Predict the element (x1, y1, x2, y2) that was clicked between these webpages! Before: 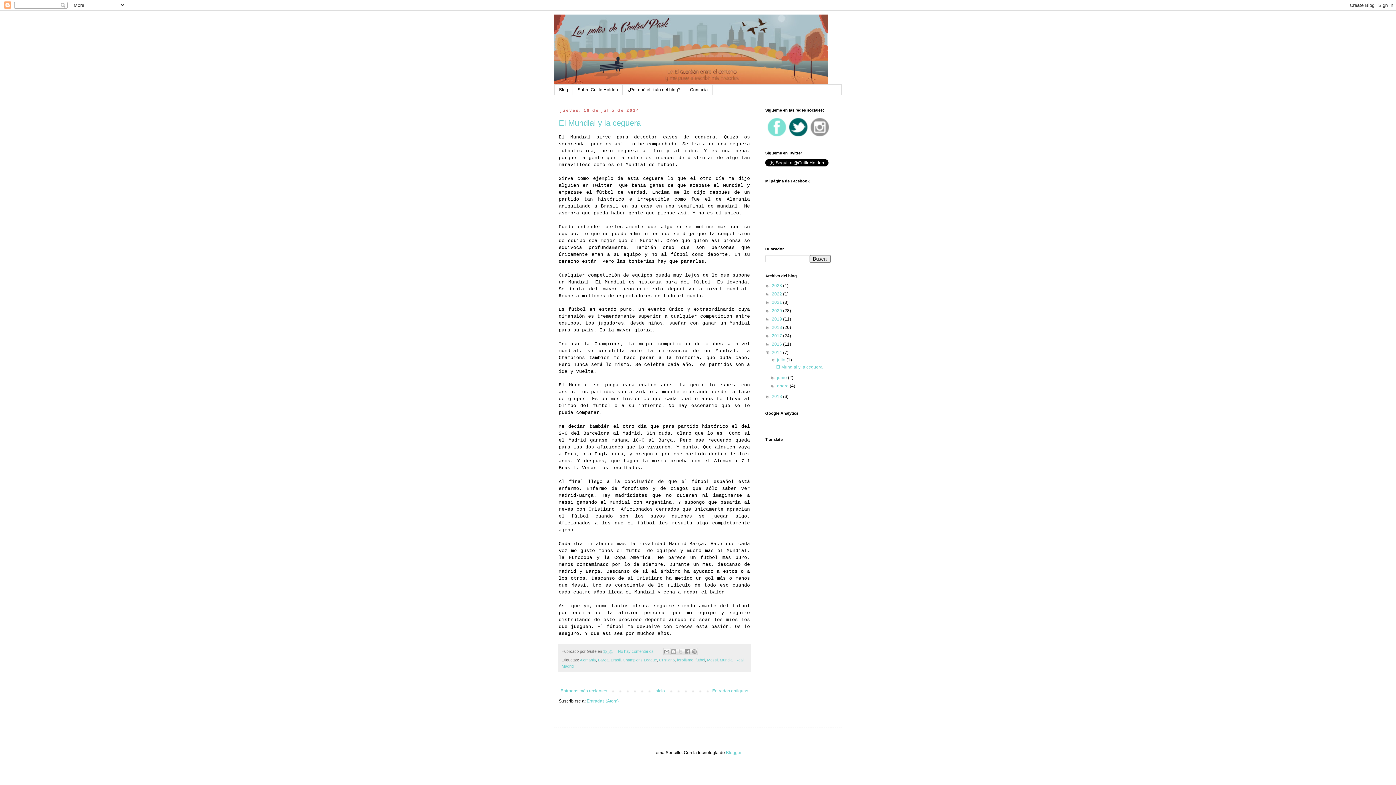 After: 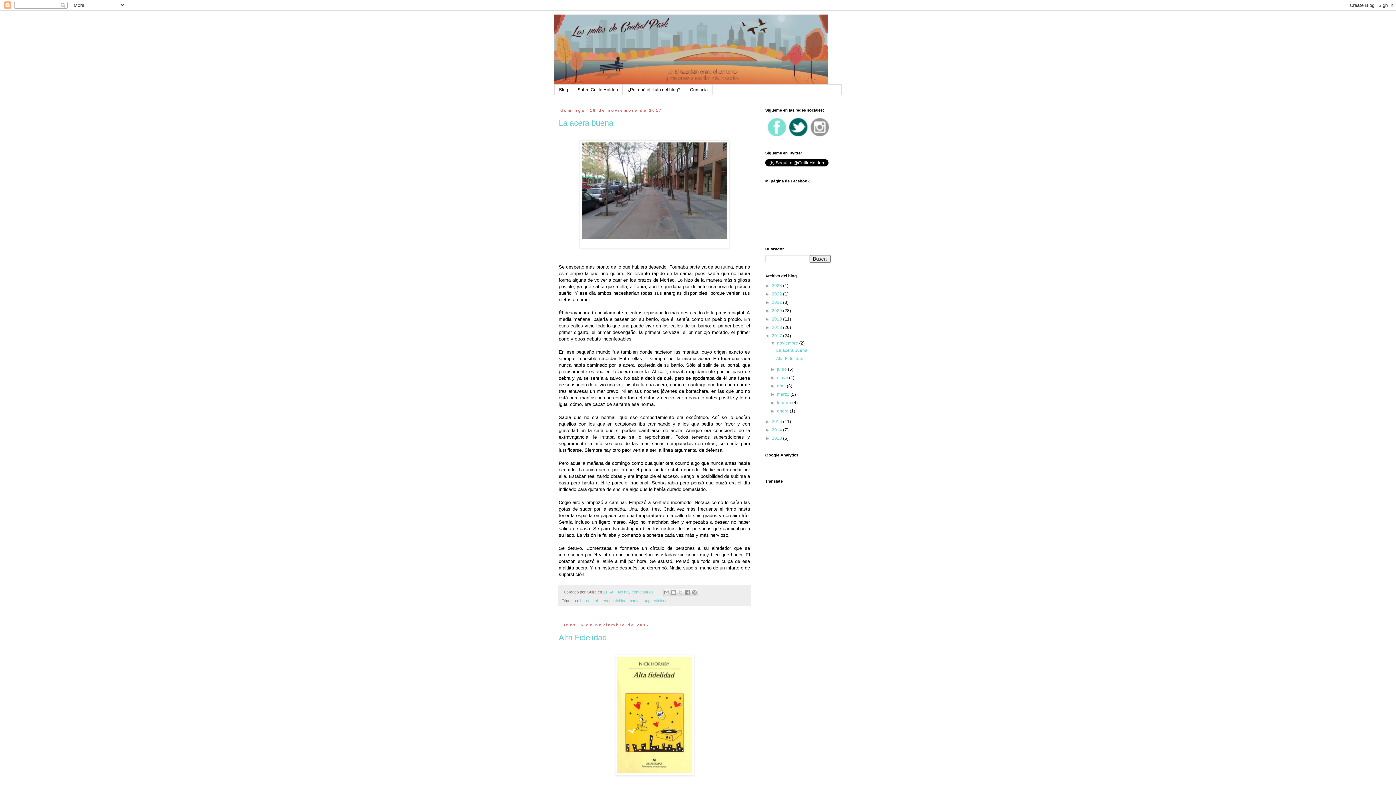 Action: bbox: (772, 330, 783, 335) label: 2017 